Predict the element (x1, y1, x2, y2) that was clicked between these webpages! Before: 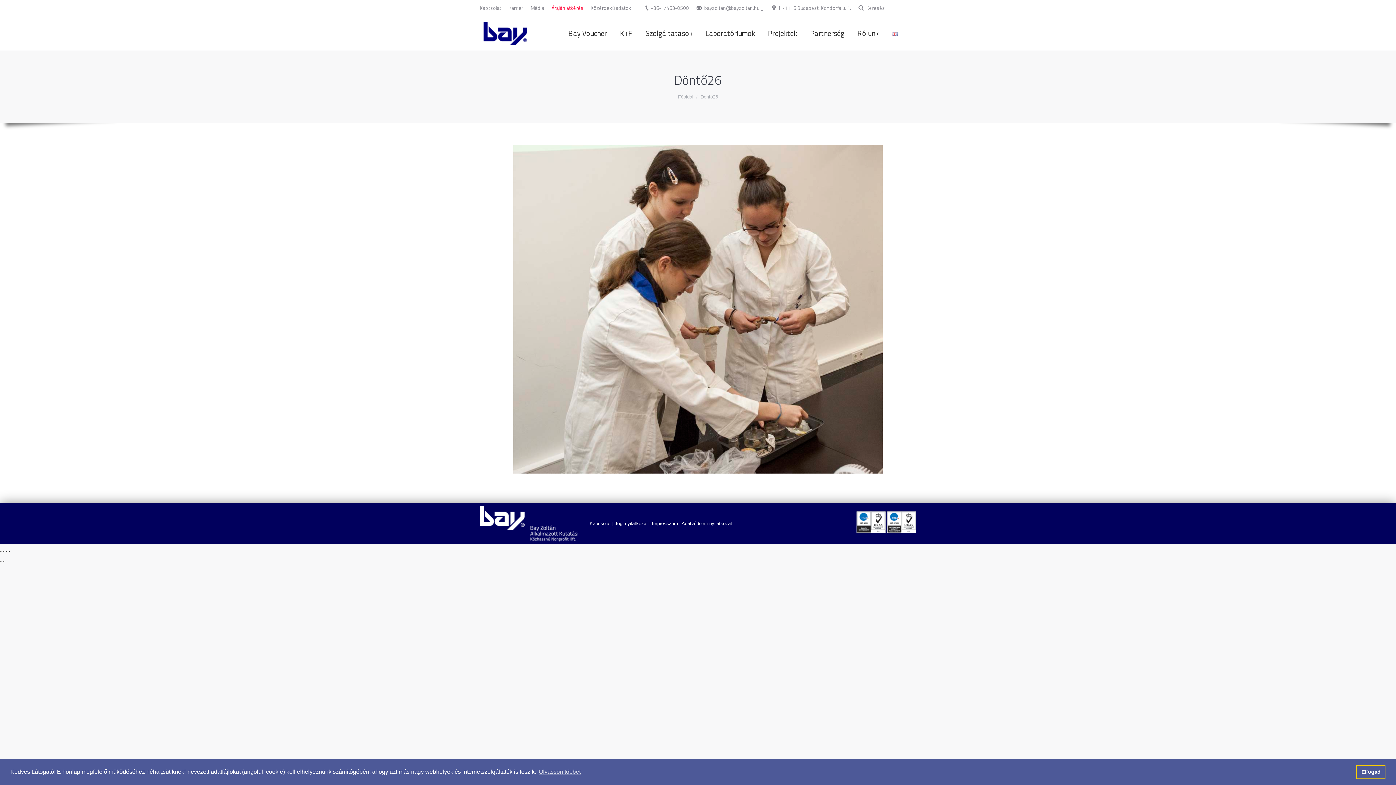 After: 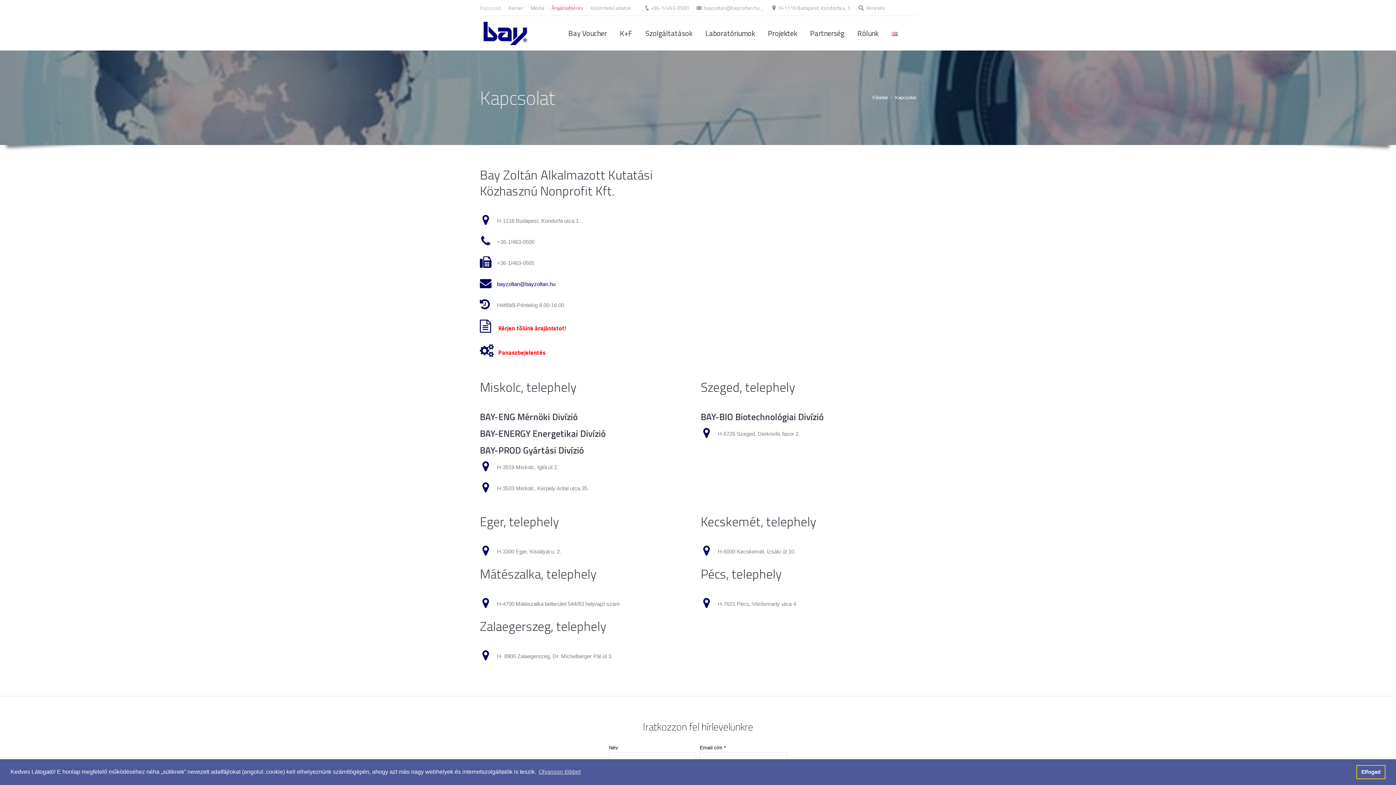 Action: label: Kapcsolat bbox: (589, 521, 610, 526)